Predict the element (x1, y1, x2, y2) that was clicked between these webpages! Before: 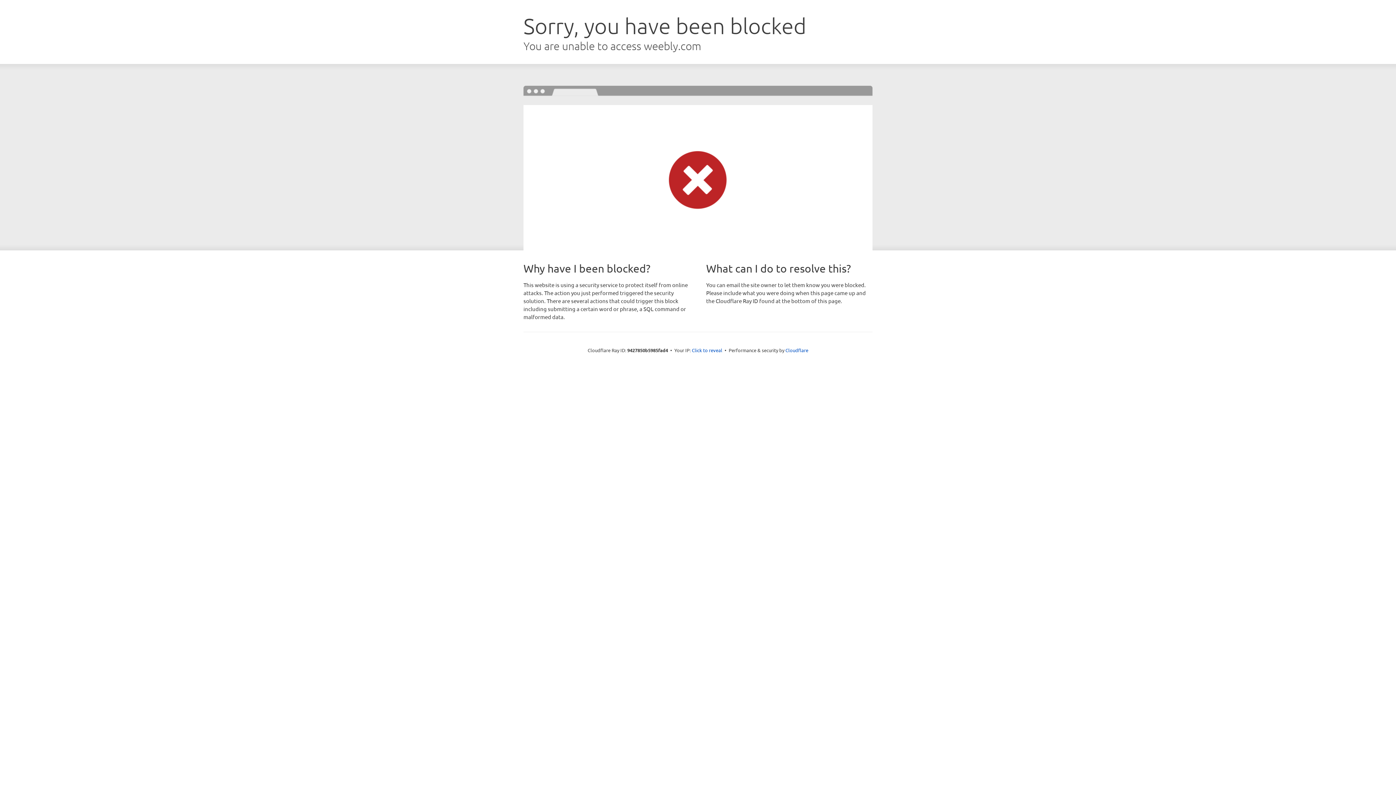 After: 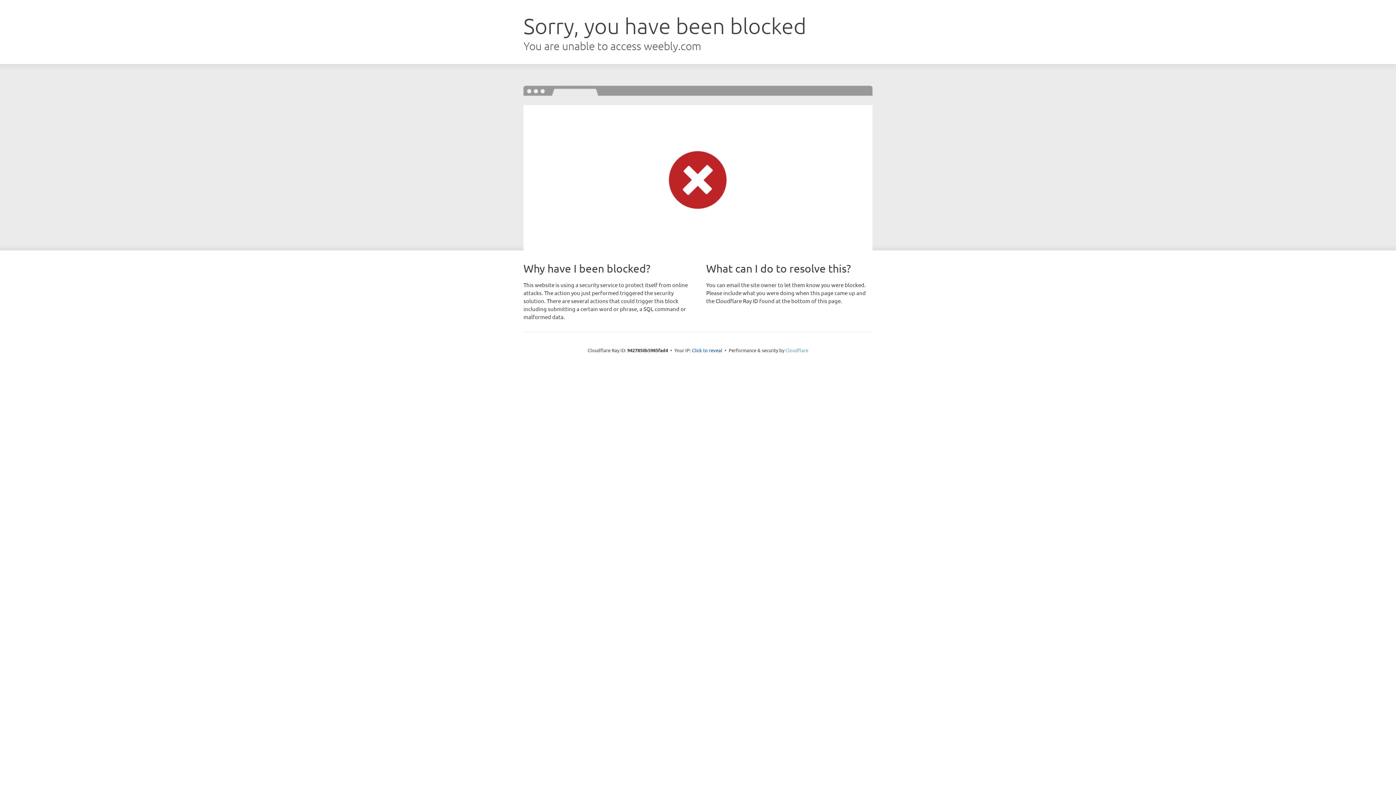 Action: label: Cloudflare bbox: (785, 347, 808, 353)